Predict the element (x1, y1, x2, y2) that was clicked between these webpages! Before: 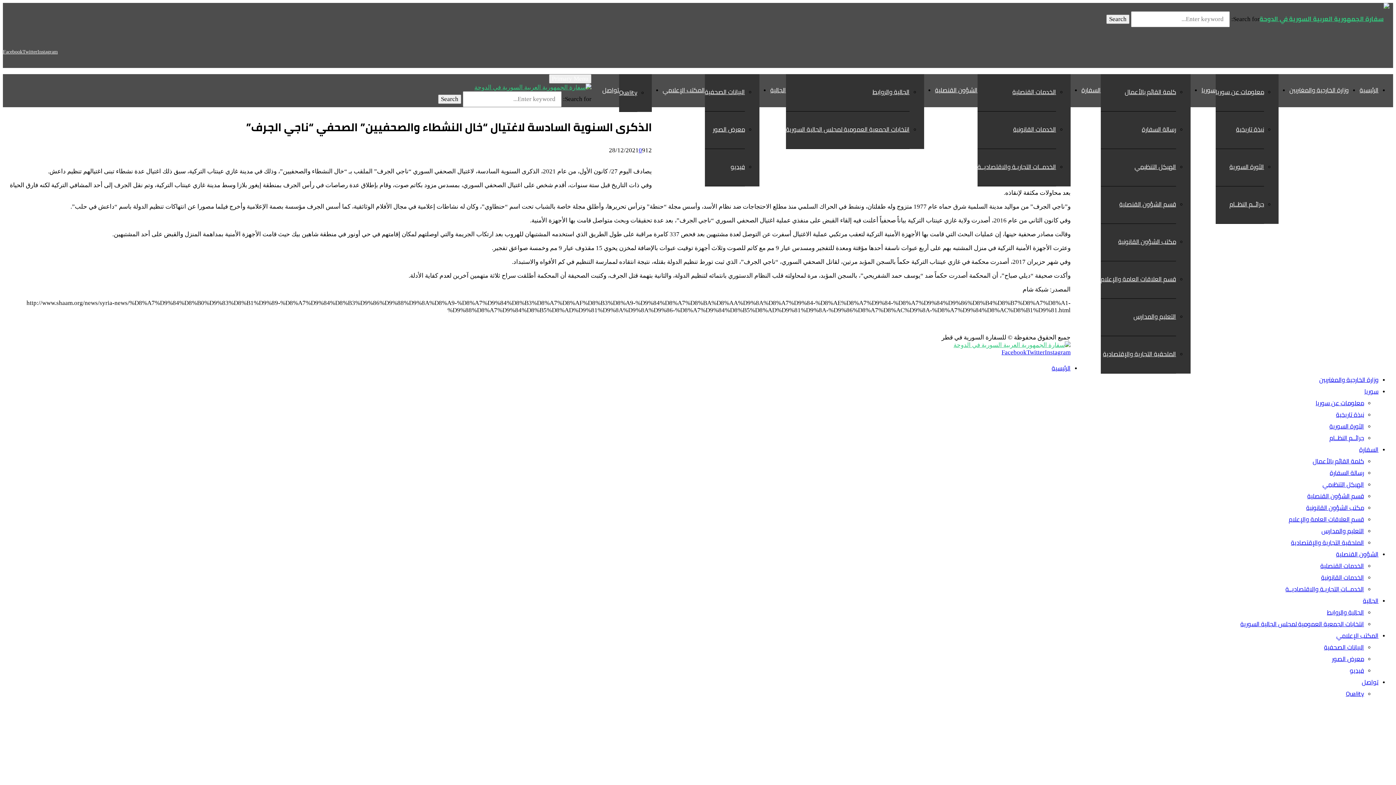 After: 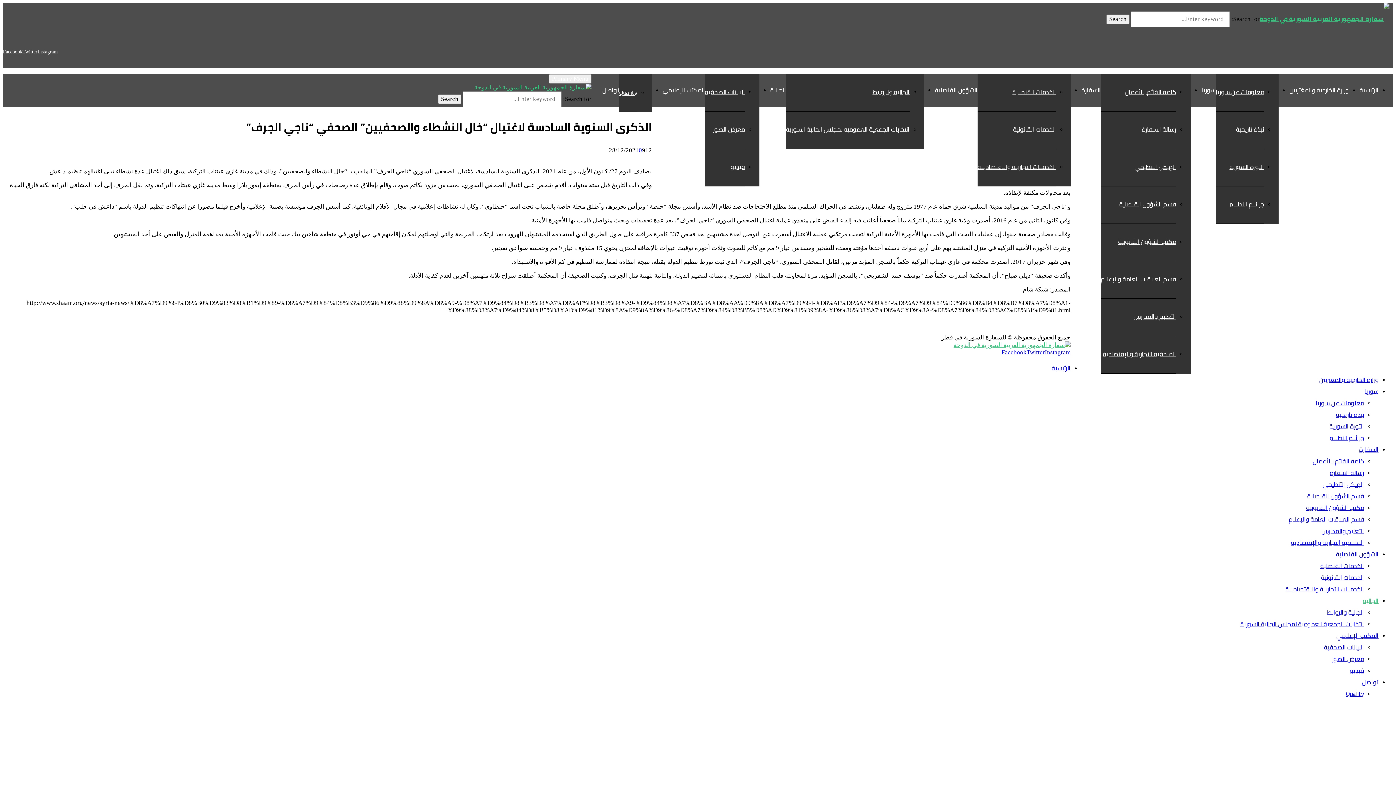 Action: label: الجالية bbox: (1363, 595, 1378, 607)